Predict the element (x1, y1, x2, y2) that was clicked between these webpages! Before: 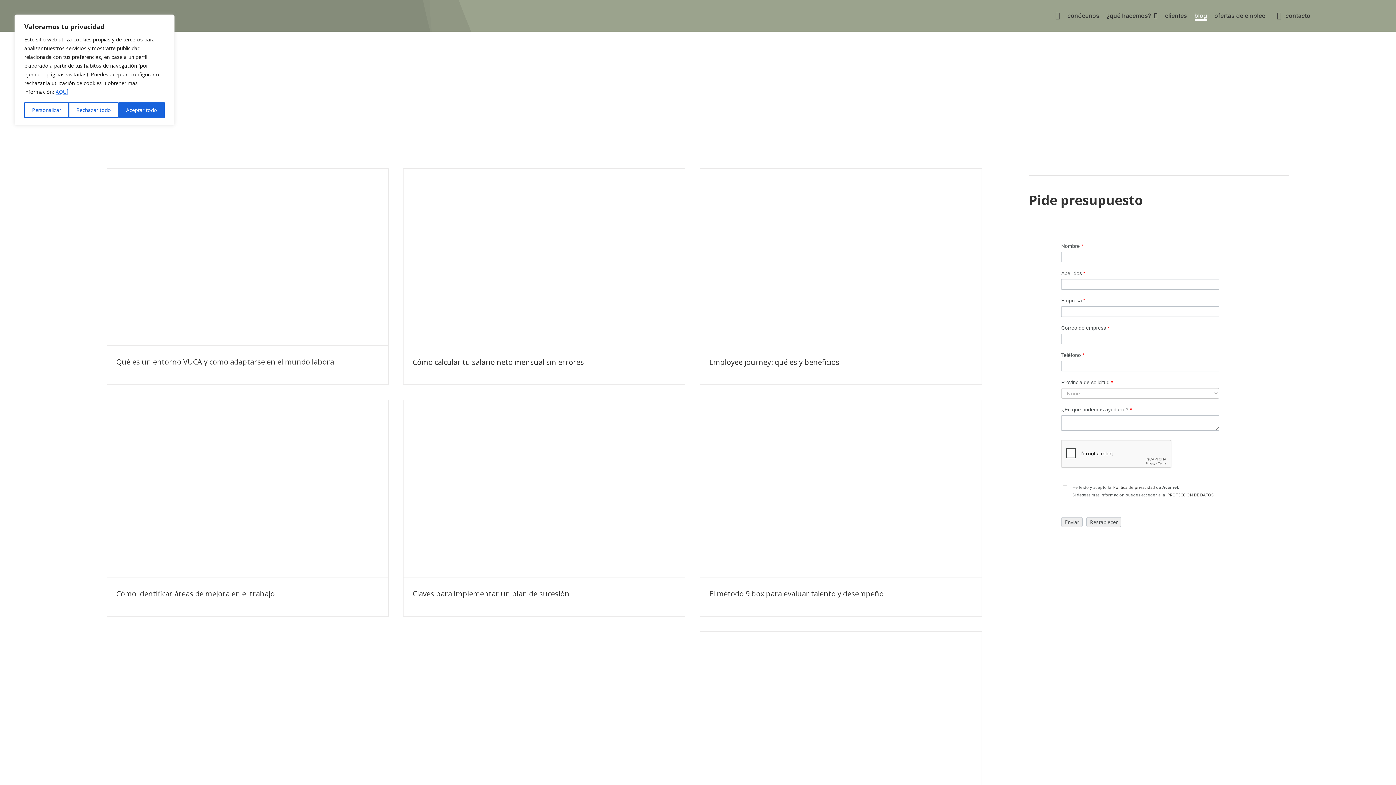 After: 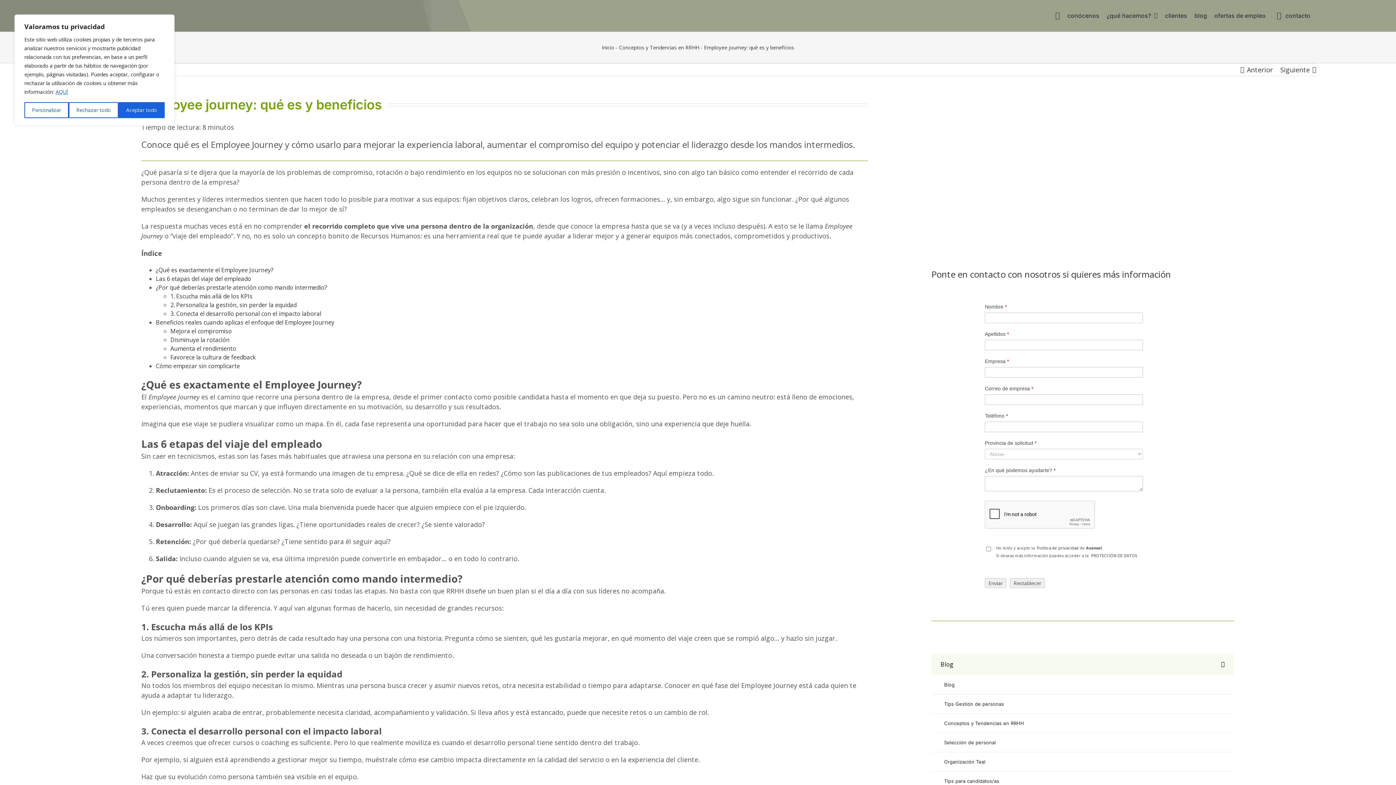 Action: label: Employee journey: qué es y beneficios bbox: (709, 357, 839, 367)